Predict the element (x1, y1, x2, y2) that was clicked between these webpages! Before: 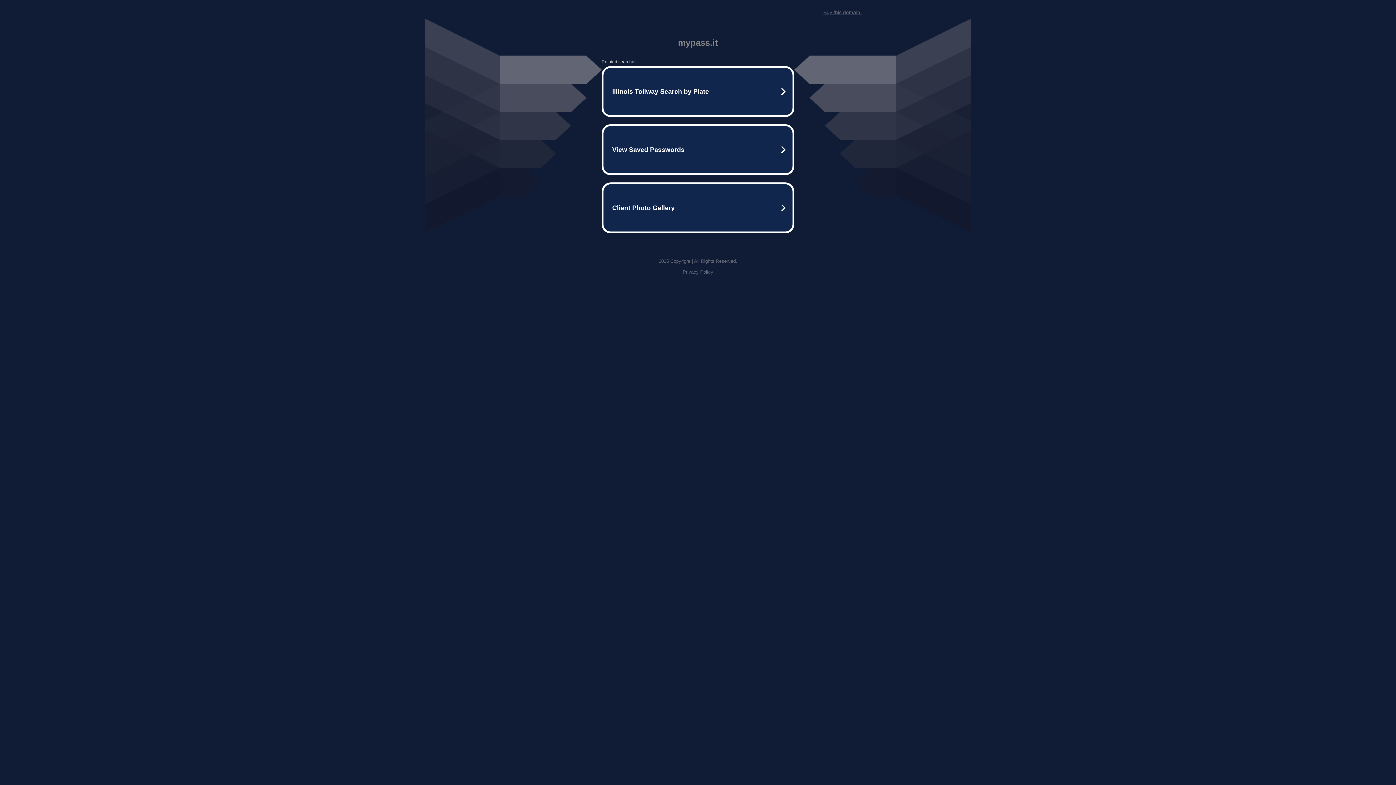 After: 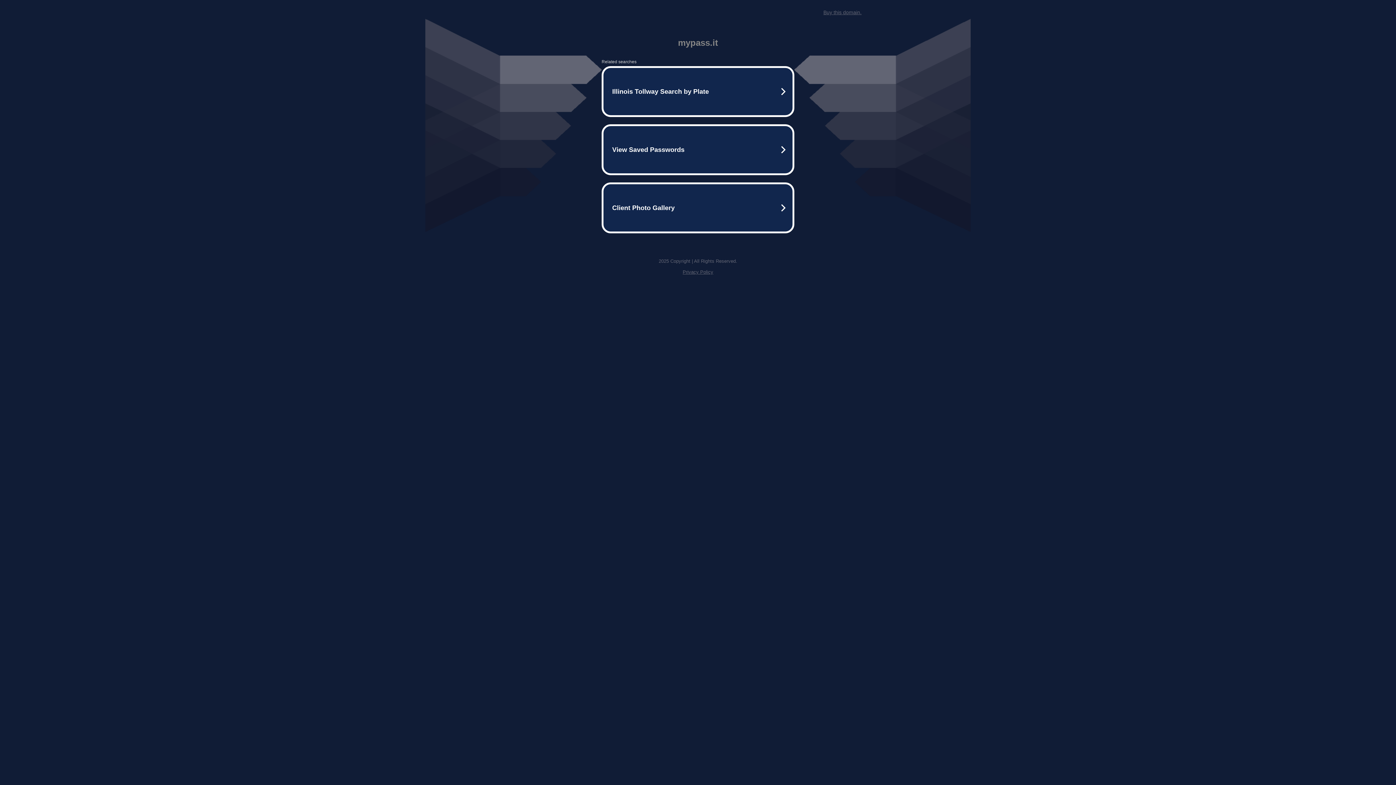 Action: label: Privacy Policy bbox: (682, 269, 713, 274)